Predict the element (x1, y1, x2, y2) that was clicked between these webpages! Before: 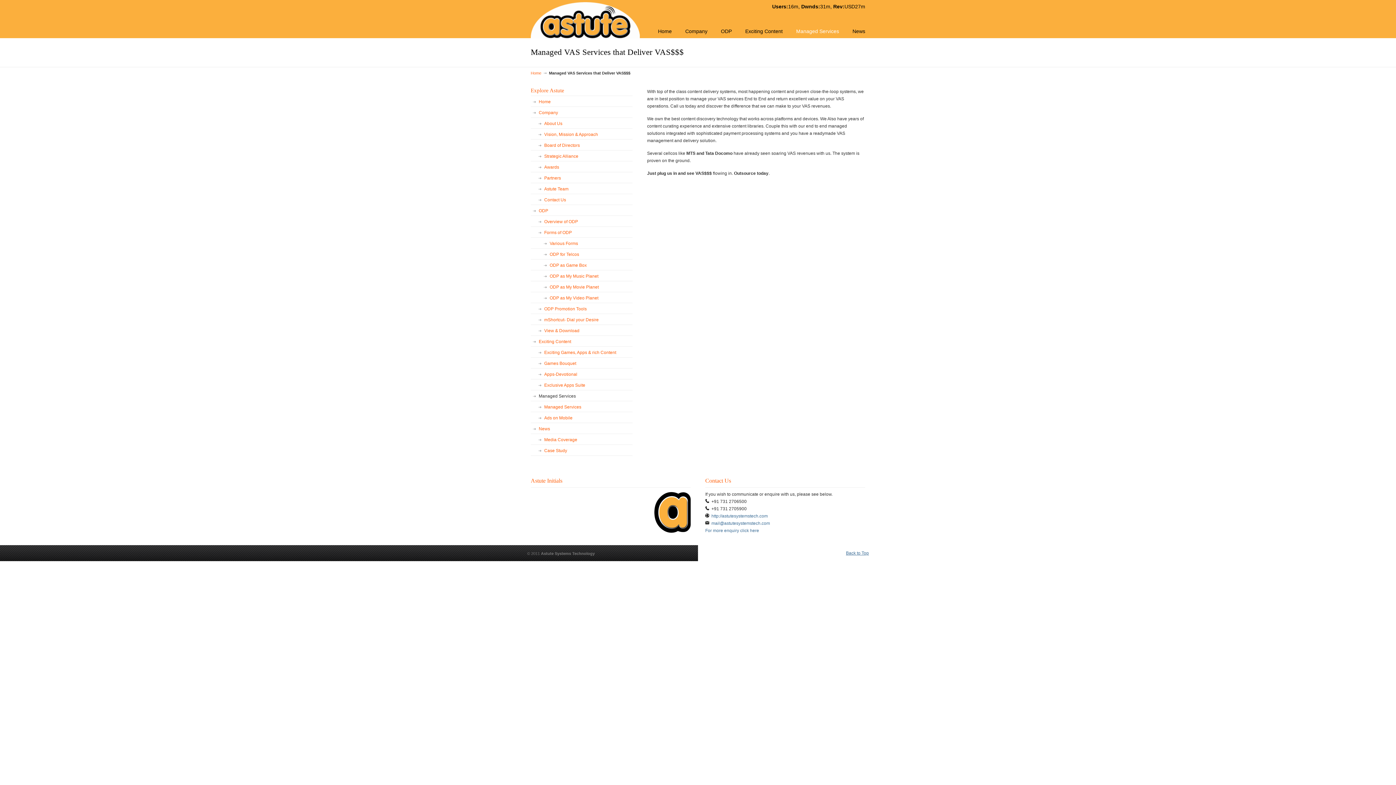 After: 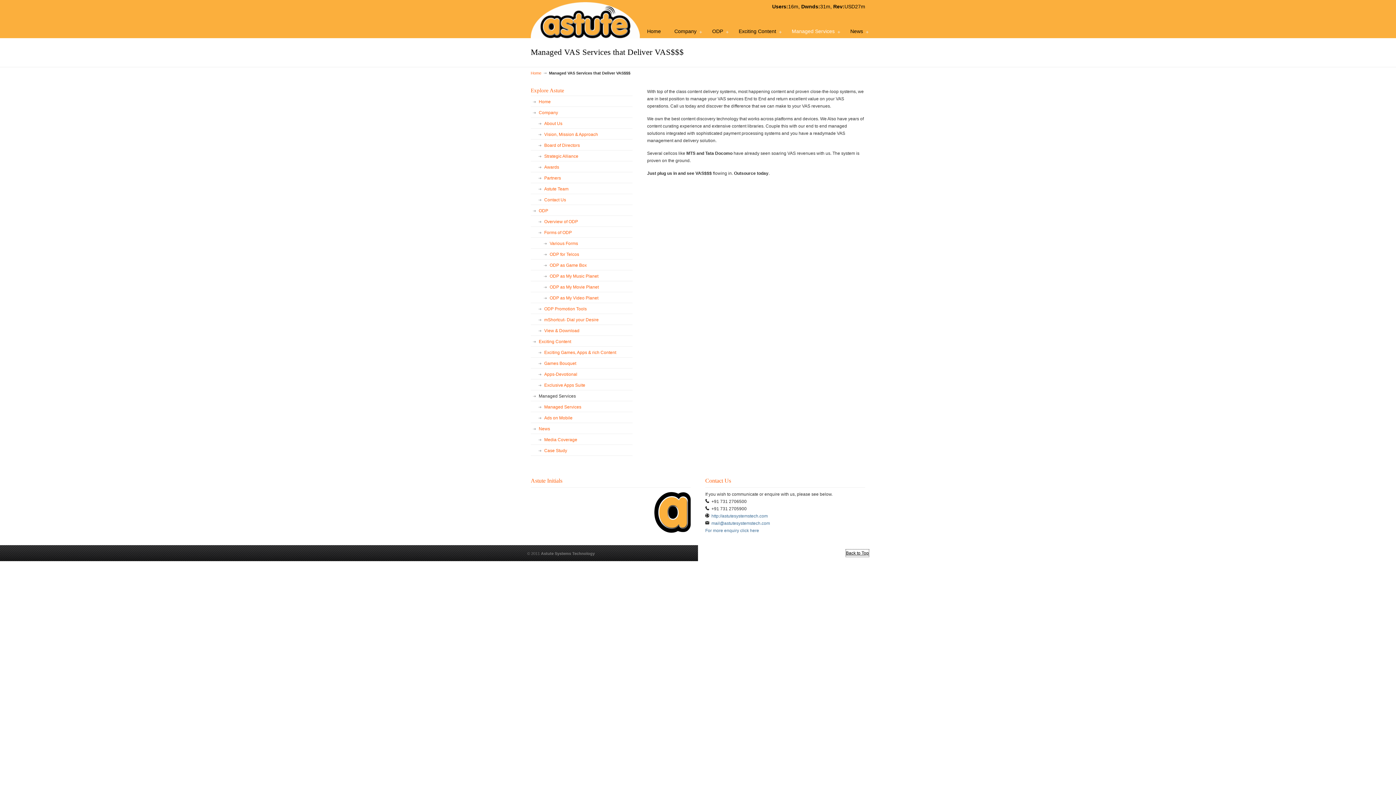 Action: bbox: (846, 549, 869, 557) label: Back to Top